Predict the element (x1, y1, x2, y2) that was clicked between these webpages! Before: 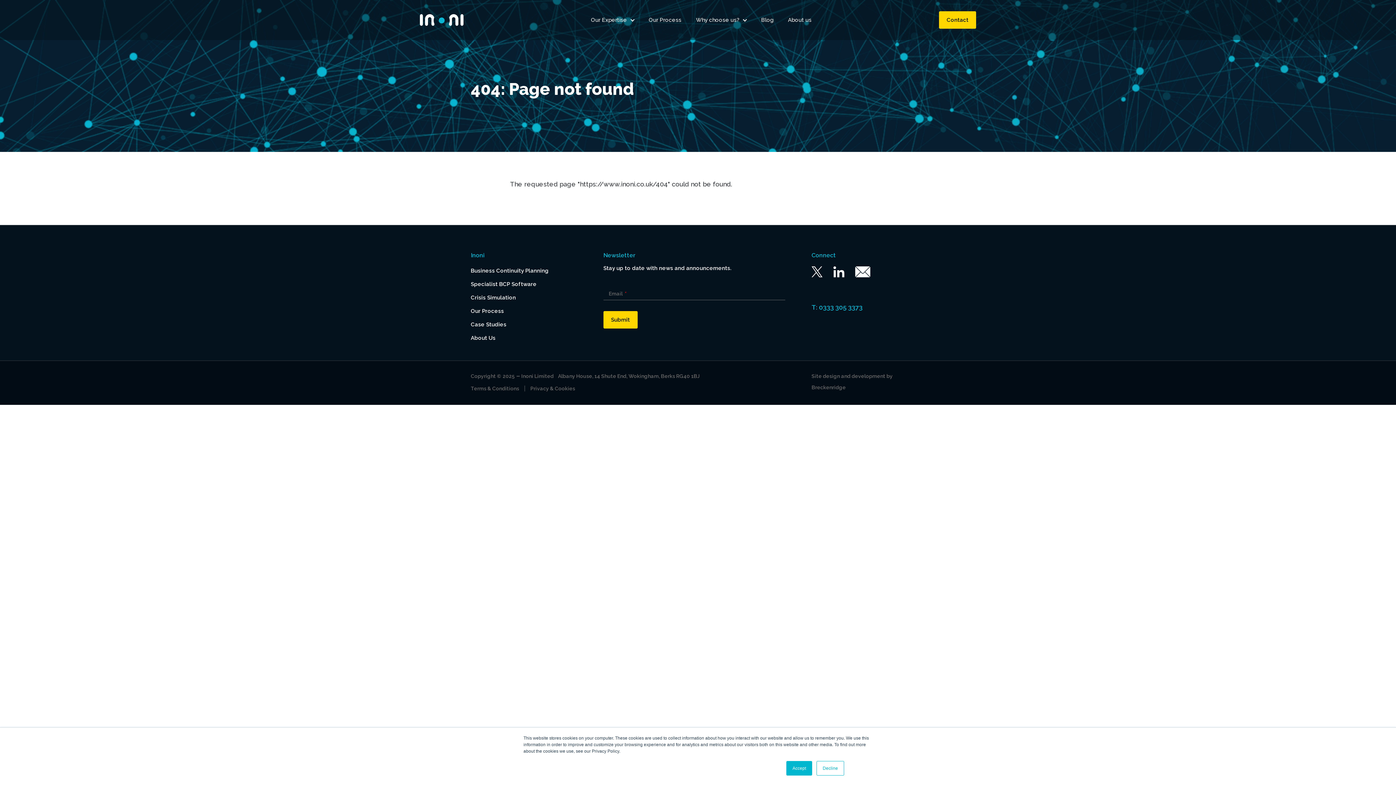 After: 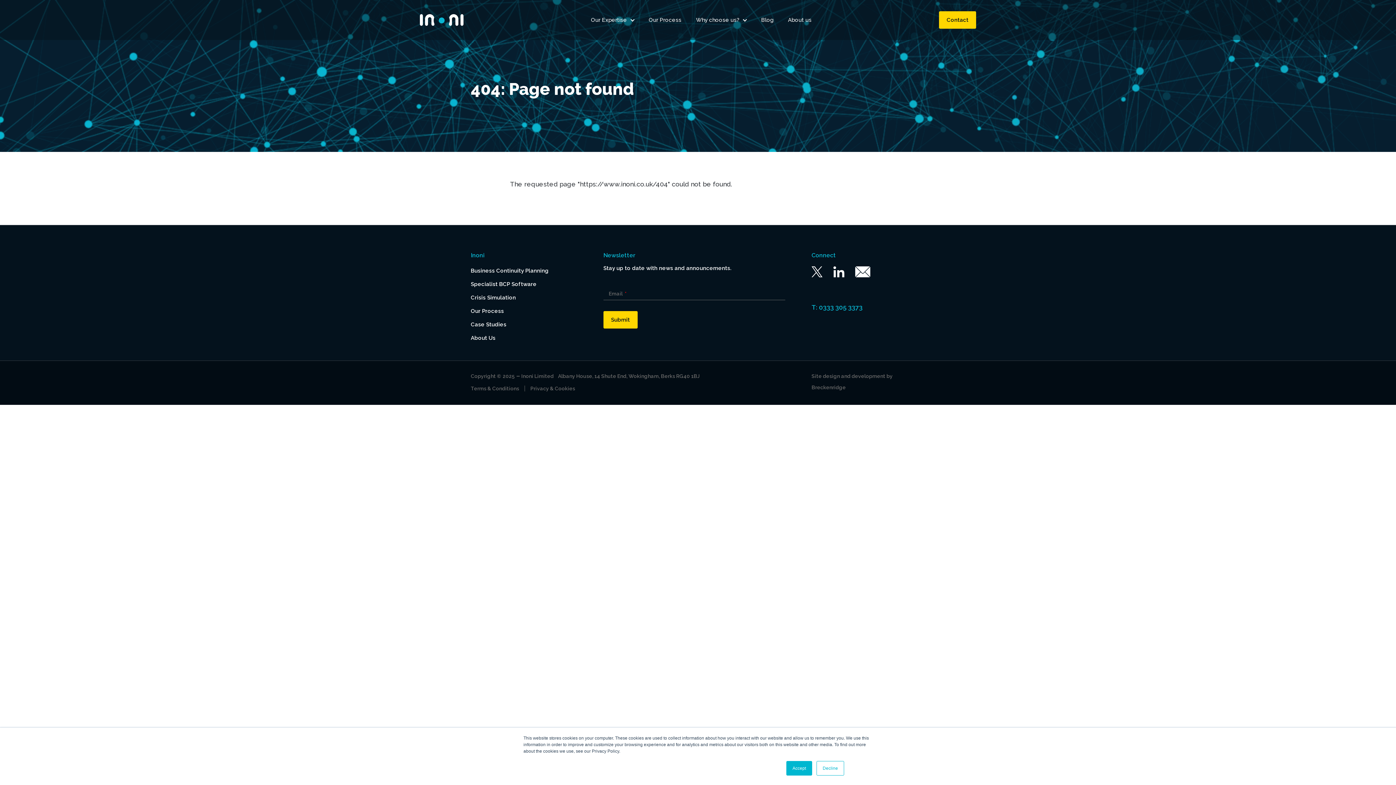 Action: bbox: (811, 384, 846, 390) label: Breckenridge